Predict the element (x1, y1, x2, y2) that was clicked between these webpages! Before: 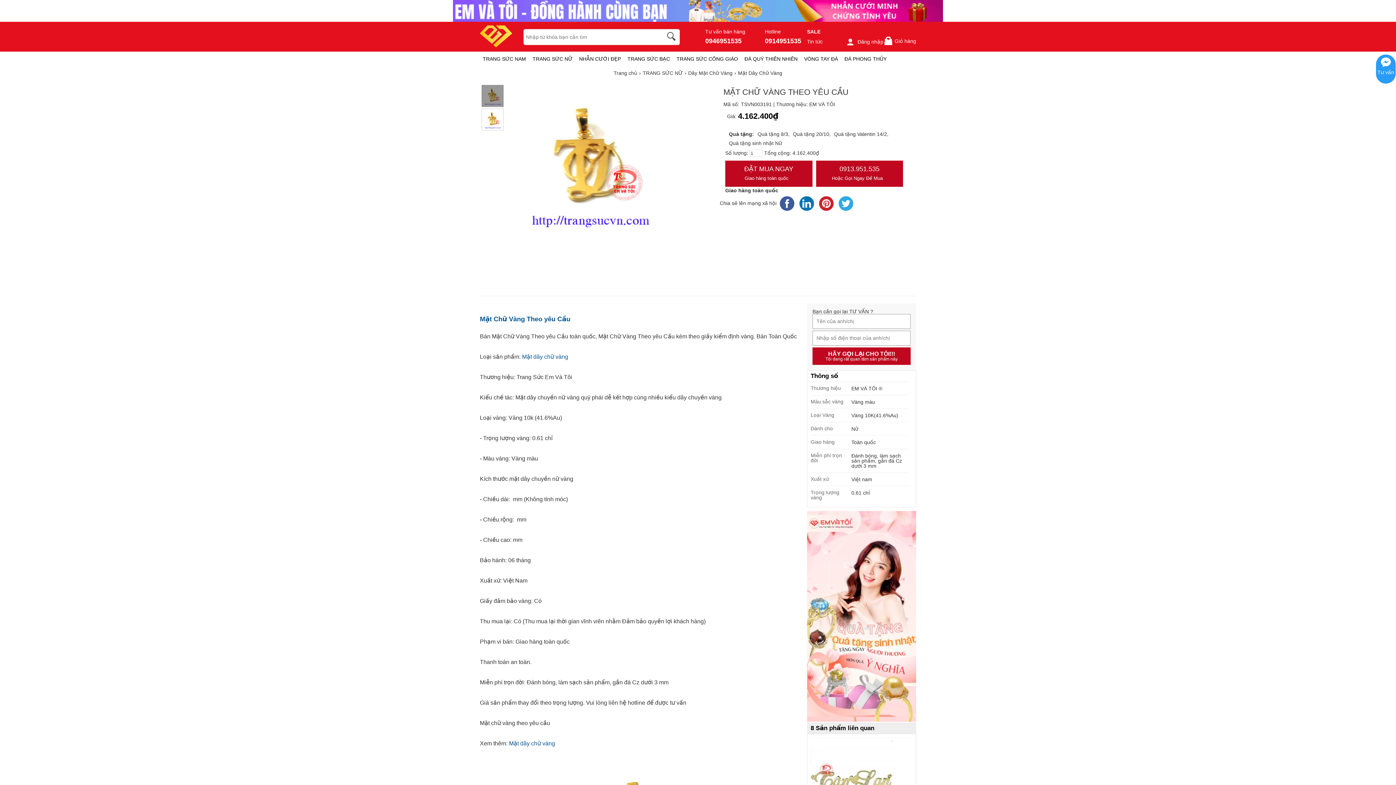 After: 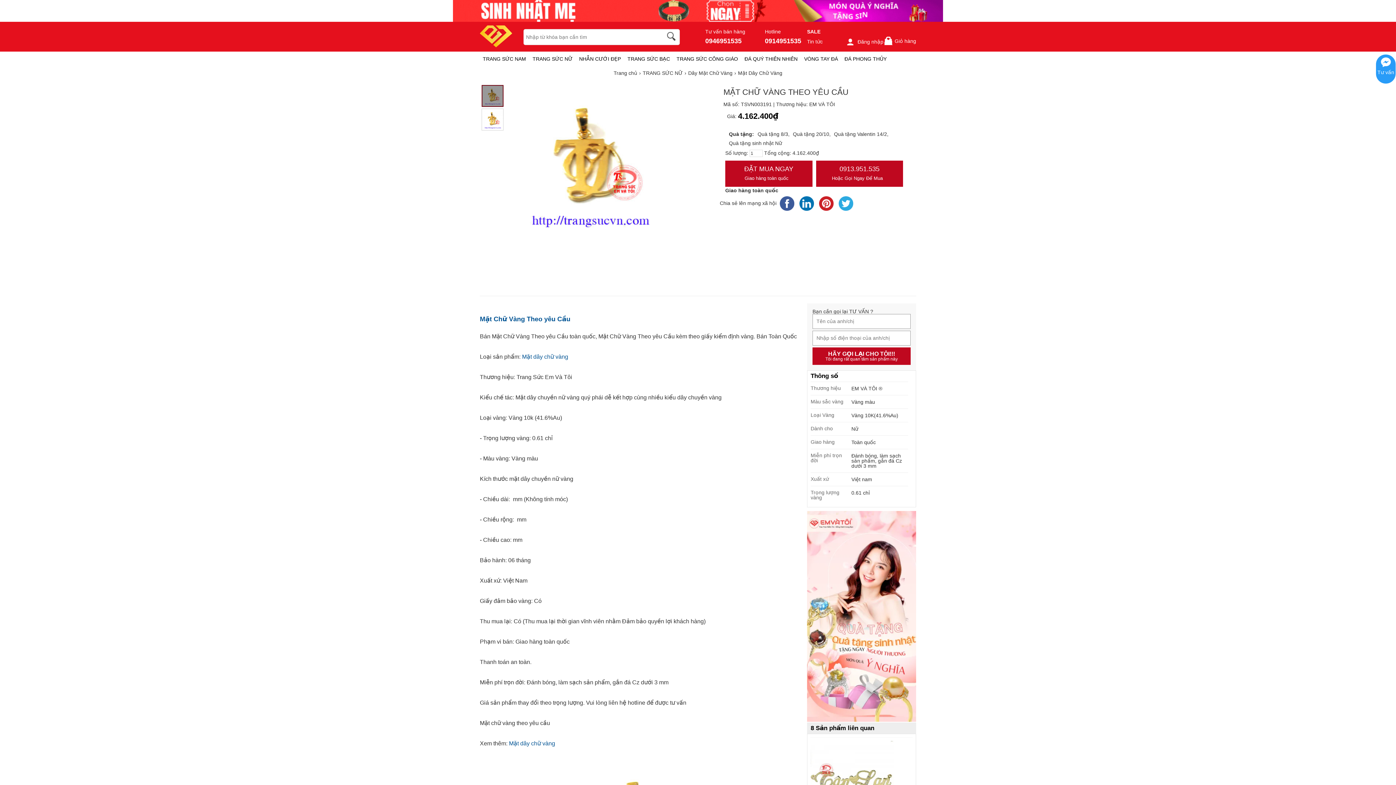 Action: bbox: (481, 85, 503, 106)